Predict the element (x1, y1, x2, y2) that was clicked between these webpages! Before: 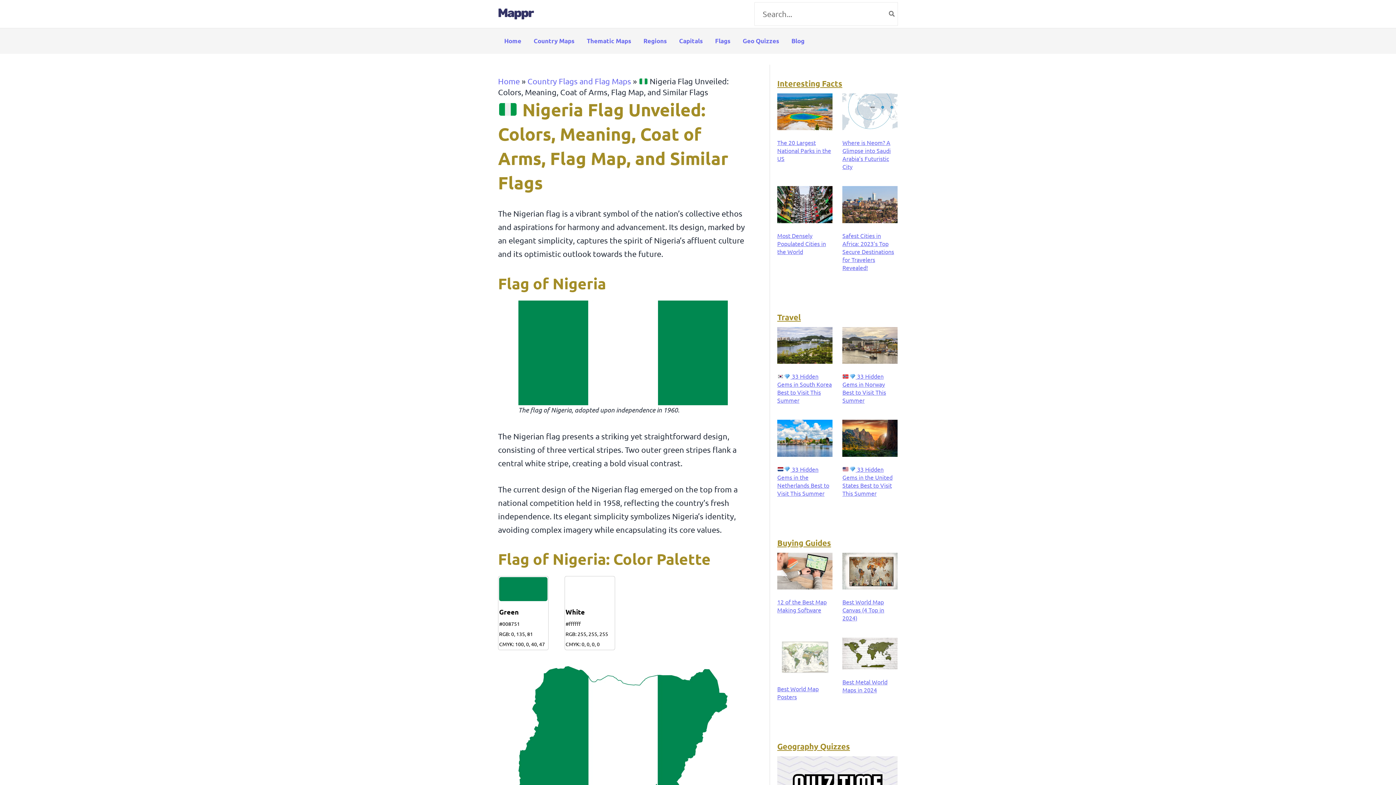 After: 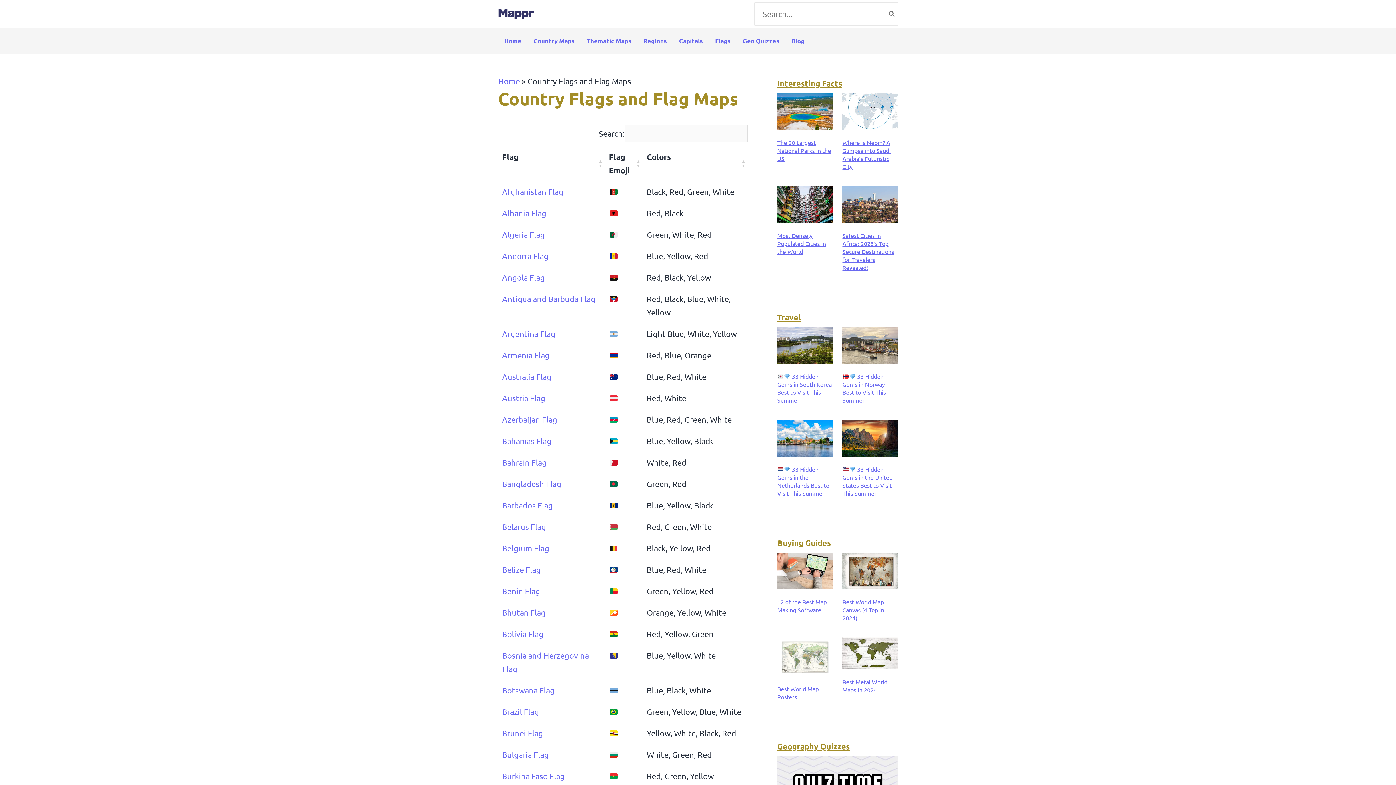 Action: label: Country Flags and Flag Maps bbox: (527, 76, 631, 85)